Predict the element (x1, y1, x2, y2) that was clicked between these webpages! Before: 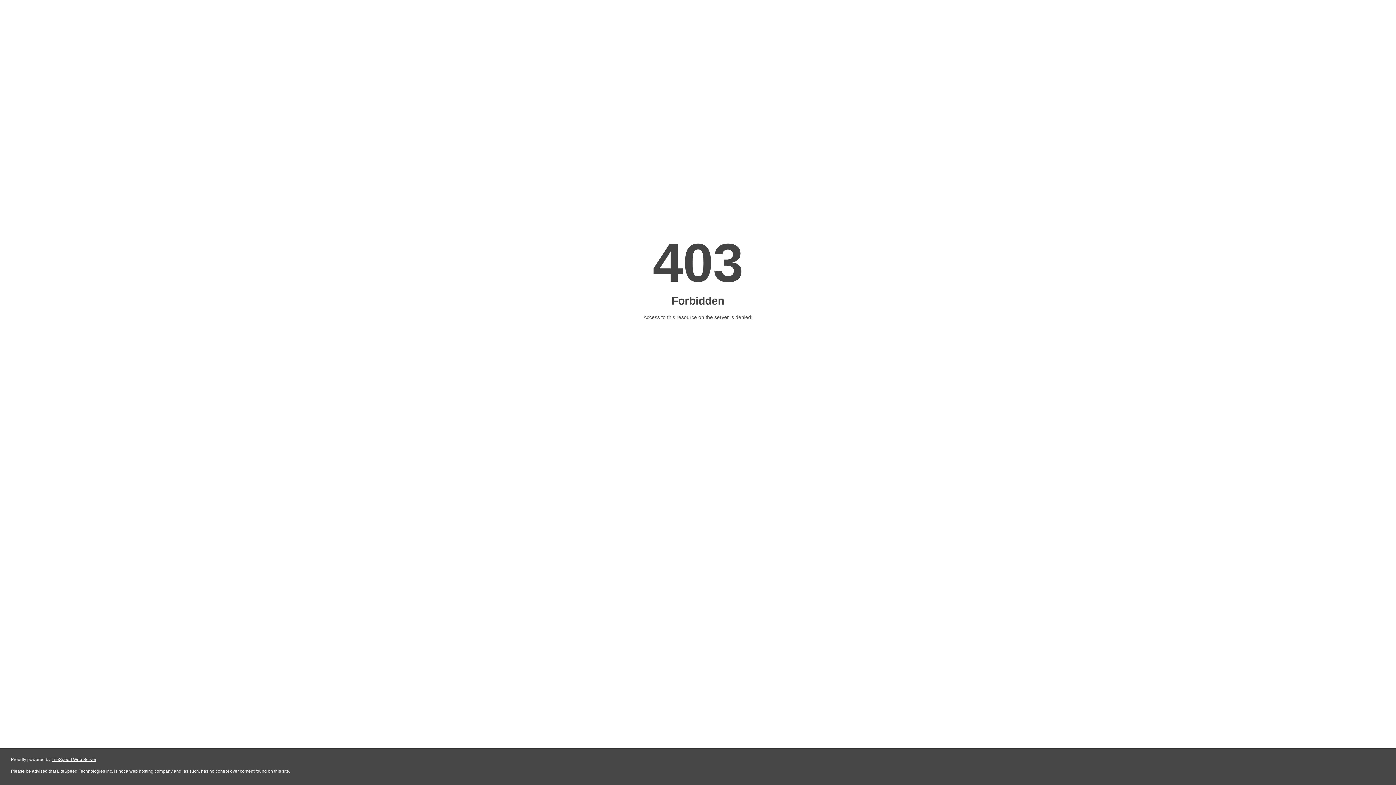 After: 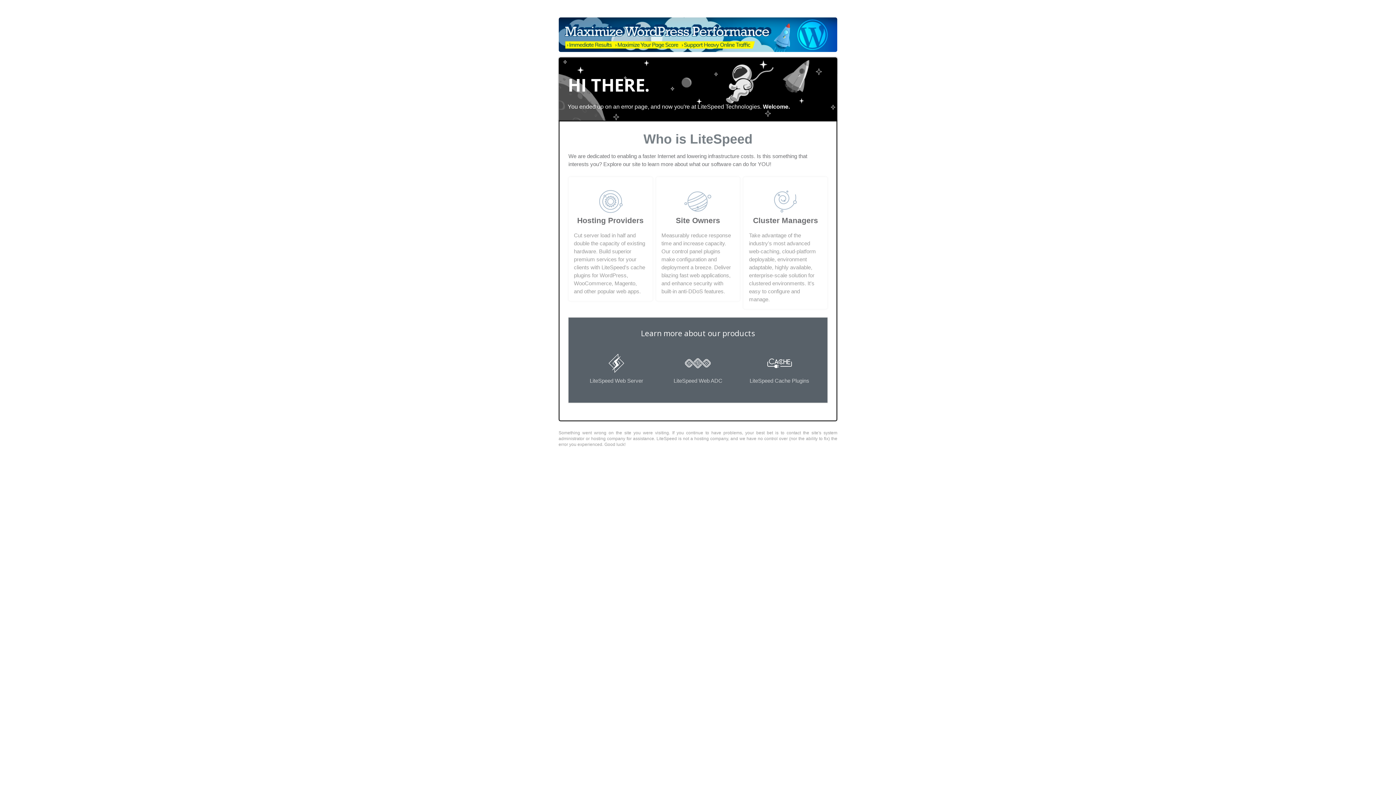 Action: label: LiteSpeed Web Server bbox: (51, 757, 96, 762)